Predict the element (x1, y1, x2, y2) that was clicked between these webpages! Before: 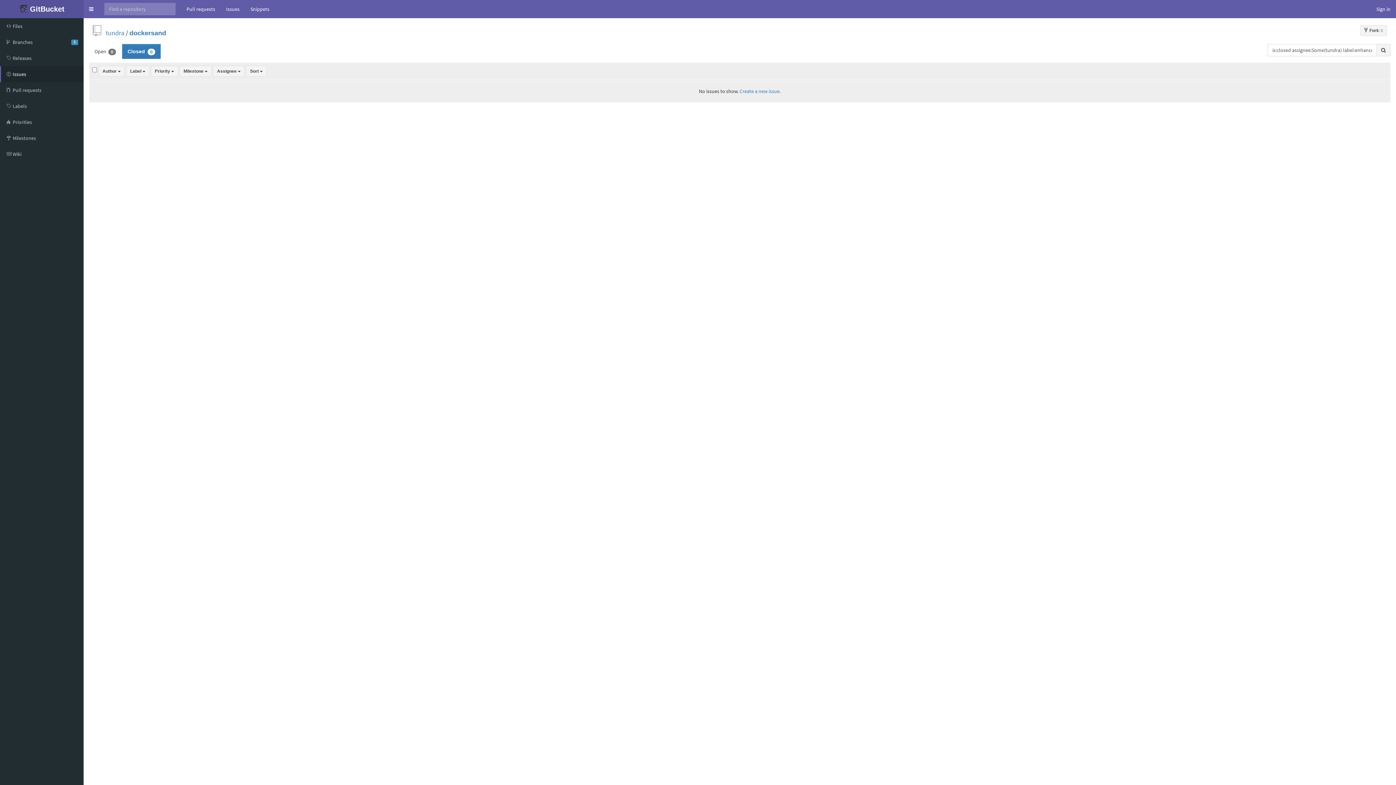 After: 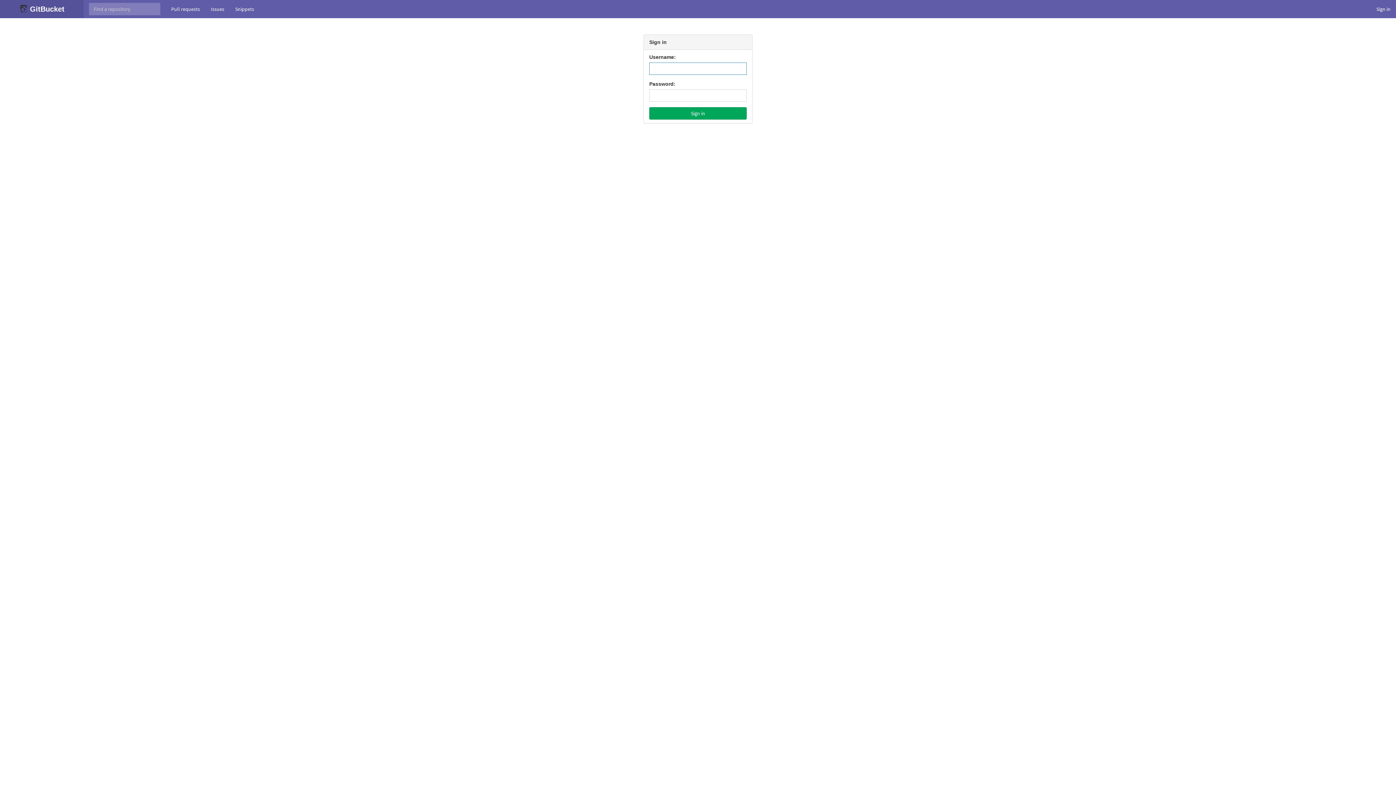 Action: label: Issues bbox: (220, 0, 245, 18)